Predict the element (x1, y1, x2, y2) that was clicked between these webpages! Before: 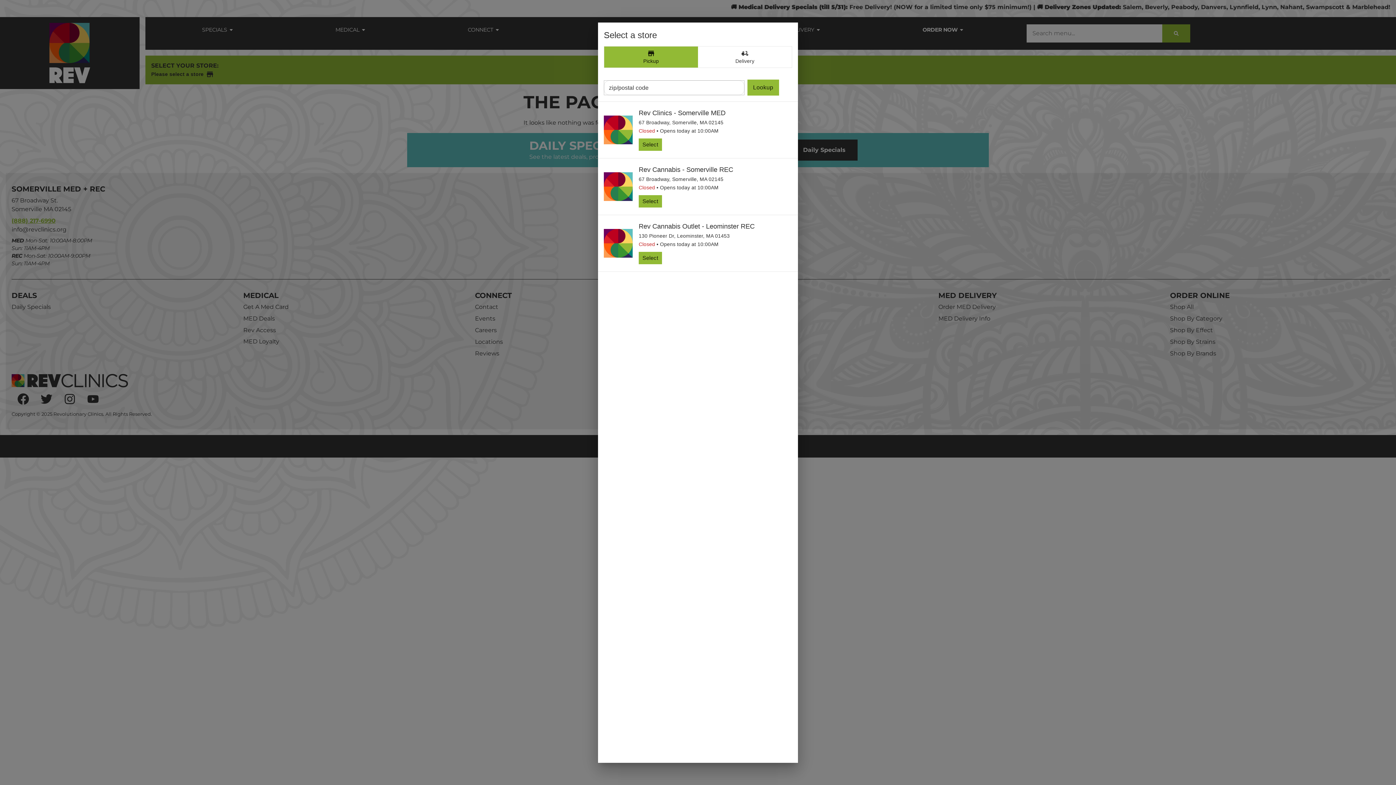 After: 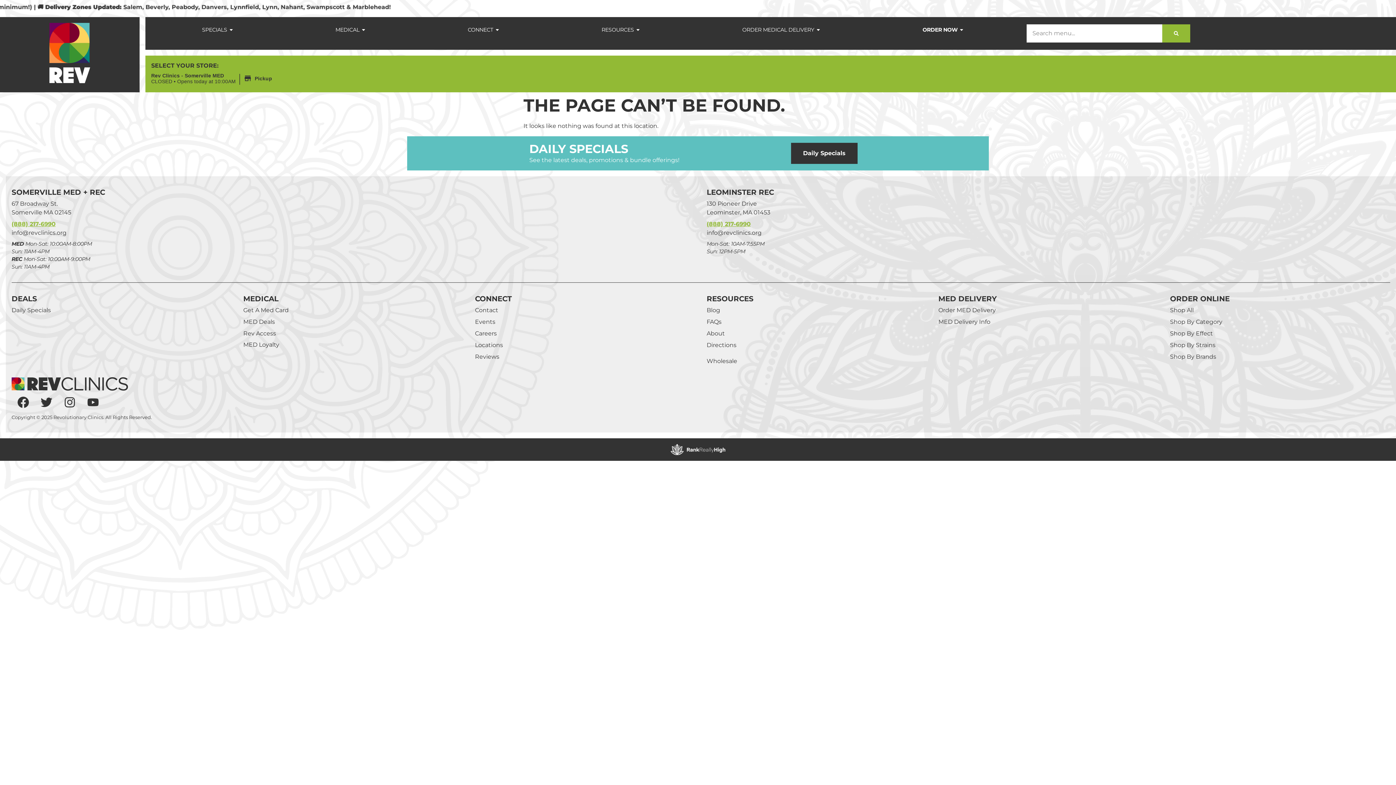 Action: label: Select bbox: (638, 138, 662, 151)